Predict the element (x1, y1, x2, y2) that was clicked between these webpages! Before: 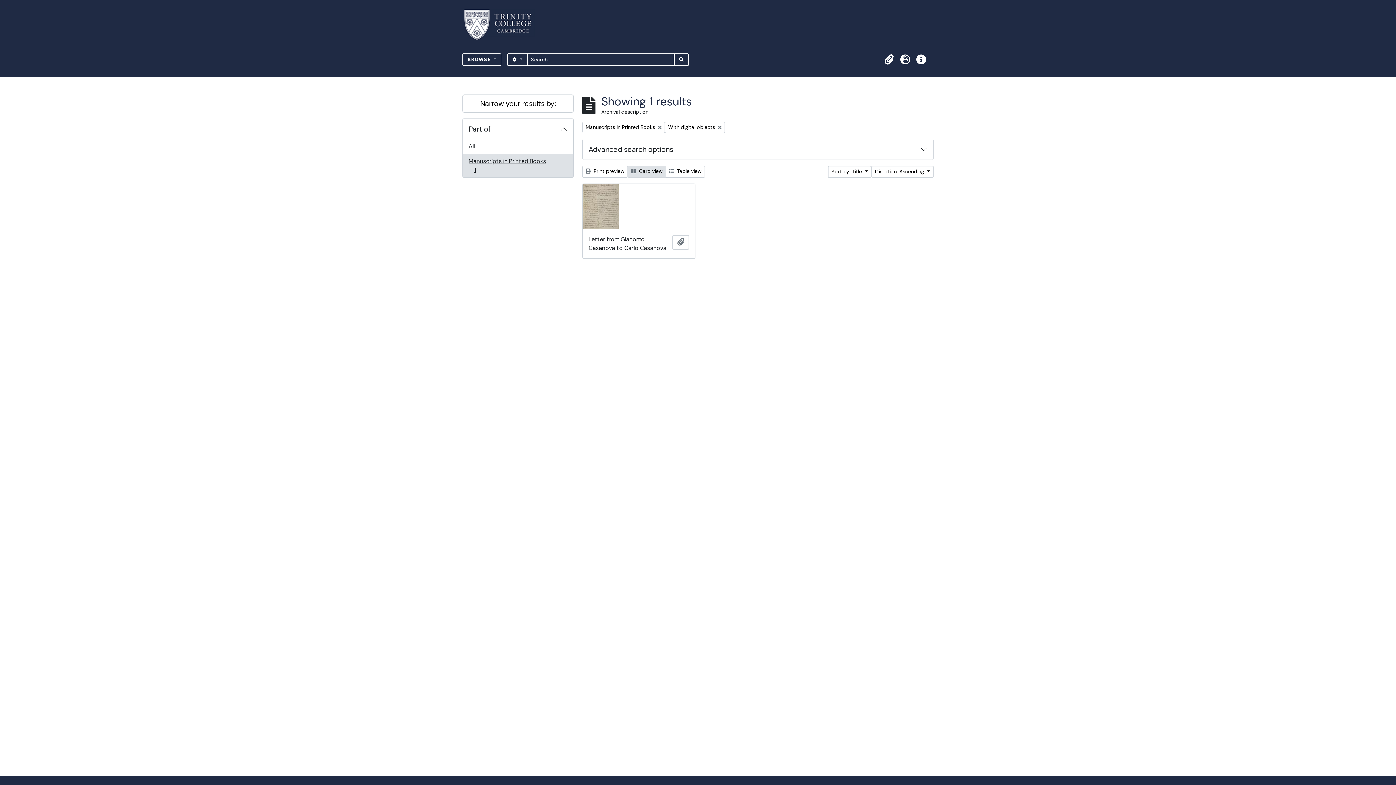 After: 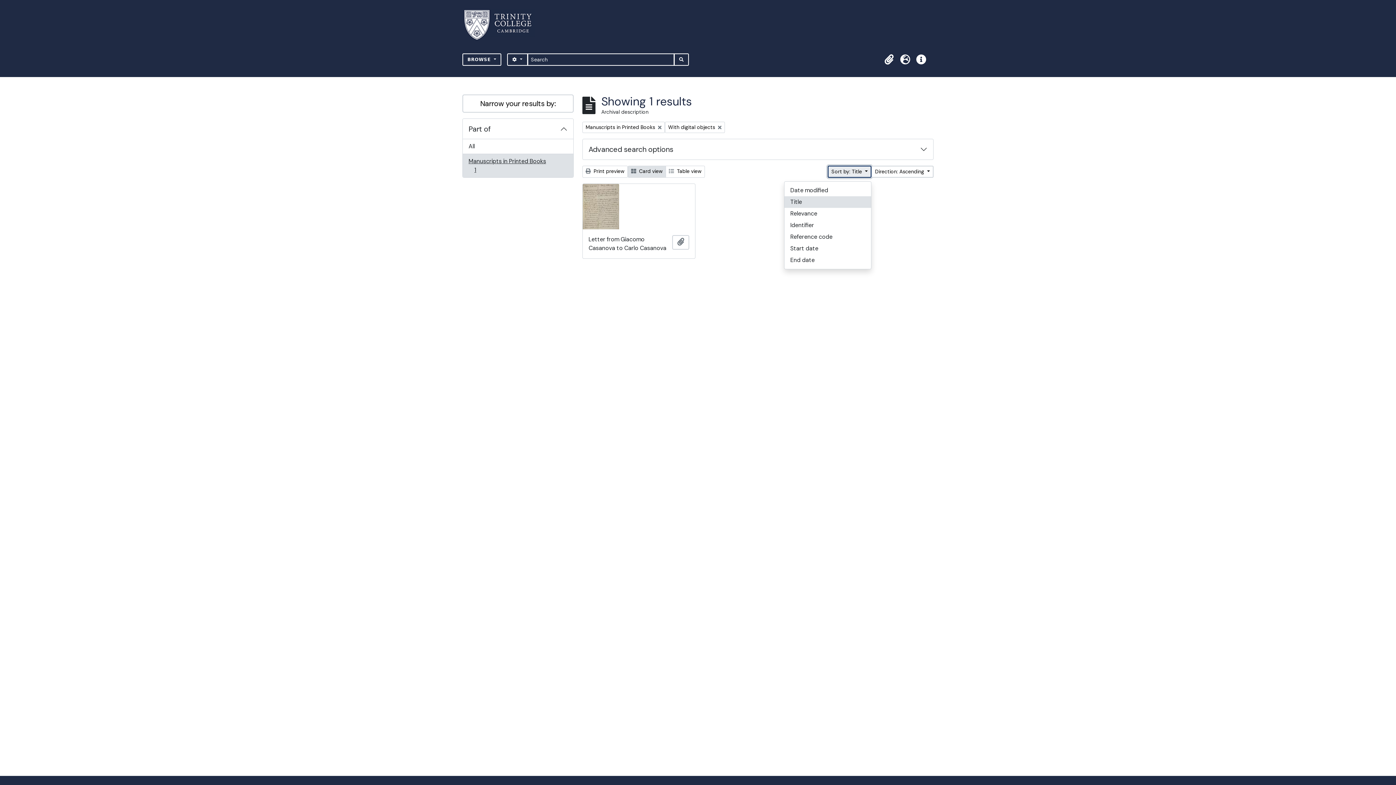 Action: bbox: (828, 165, 871, 177) label: Sort by: Title 